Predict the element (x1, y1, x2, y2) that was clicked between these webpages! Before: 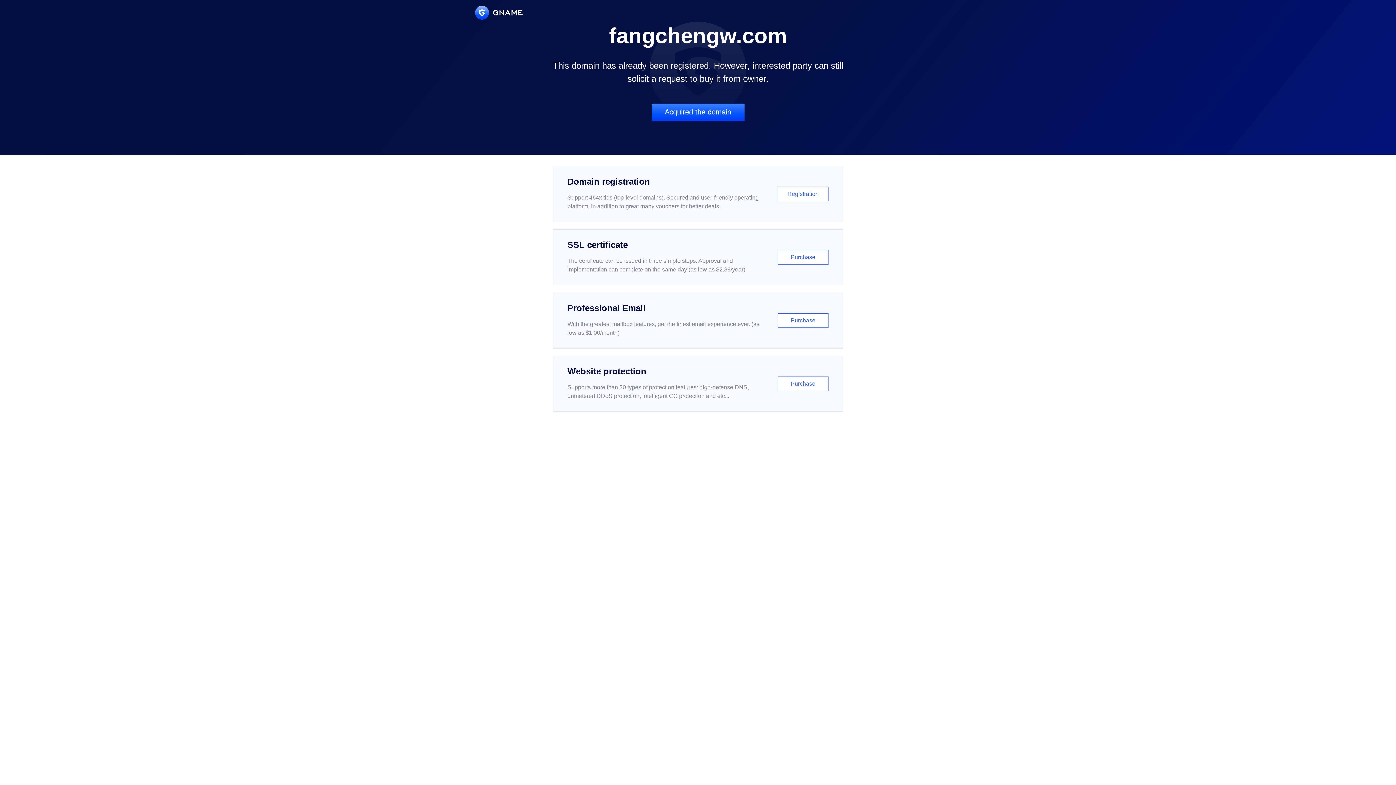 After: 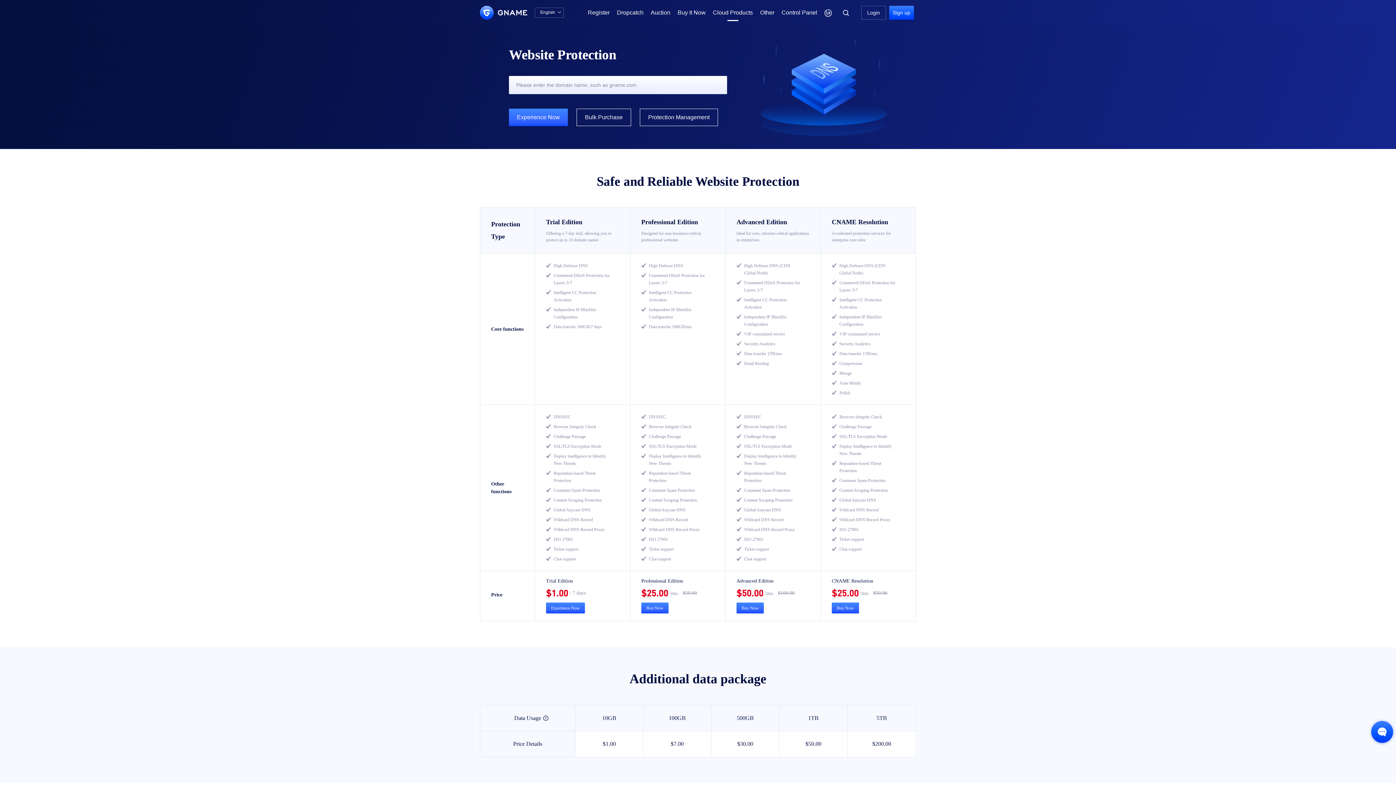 Action: label: Website protection

Supports more than 30 types of protection features: high-defense DNS, unmetered DDoS protection, intelligent CC protection and etc...

Purchase bbox: (552, 356, 843, 412)